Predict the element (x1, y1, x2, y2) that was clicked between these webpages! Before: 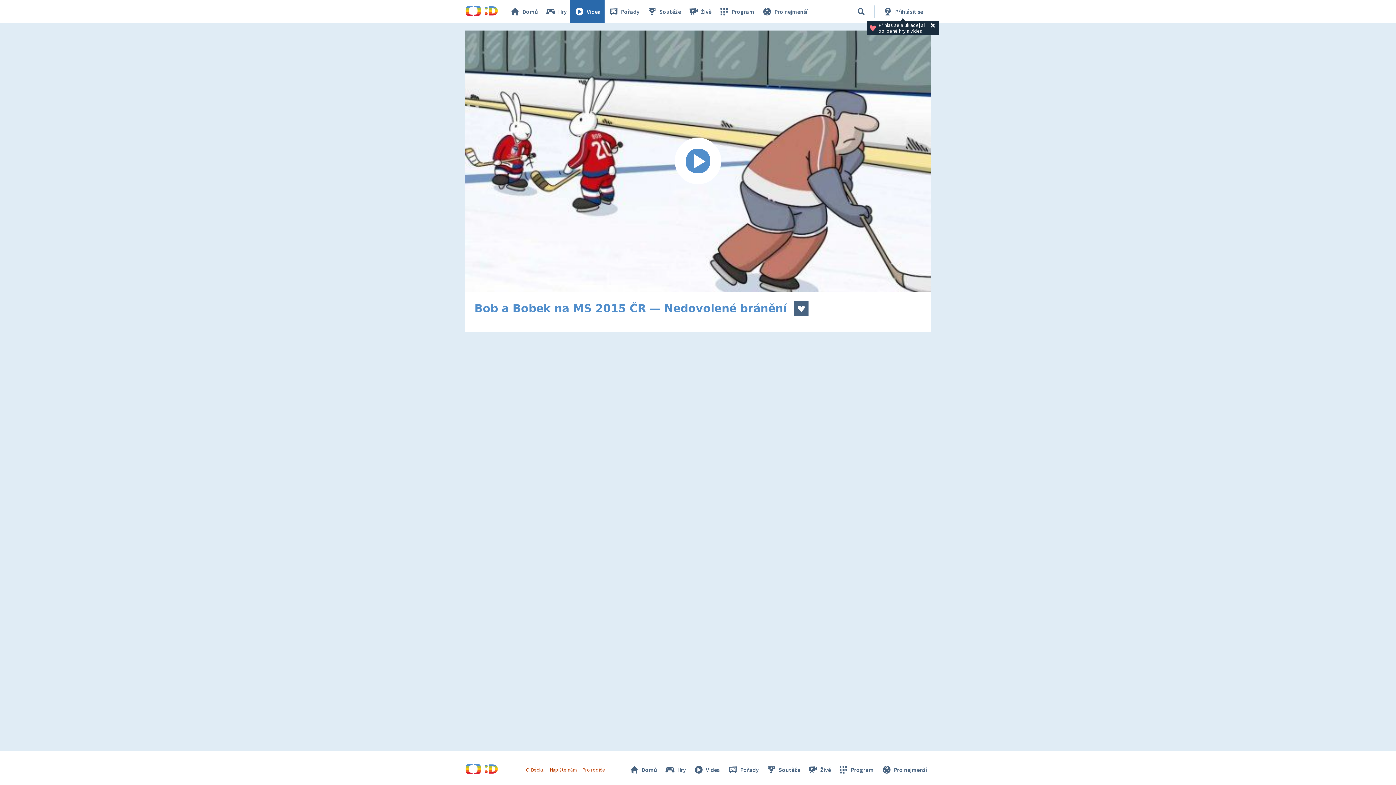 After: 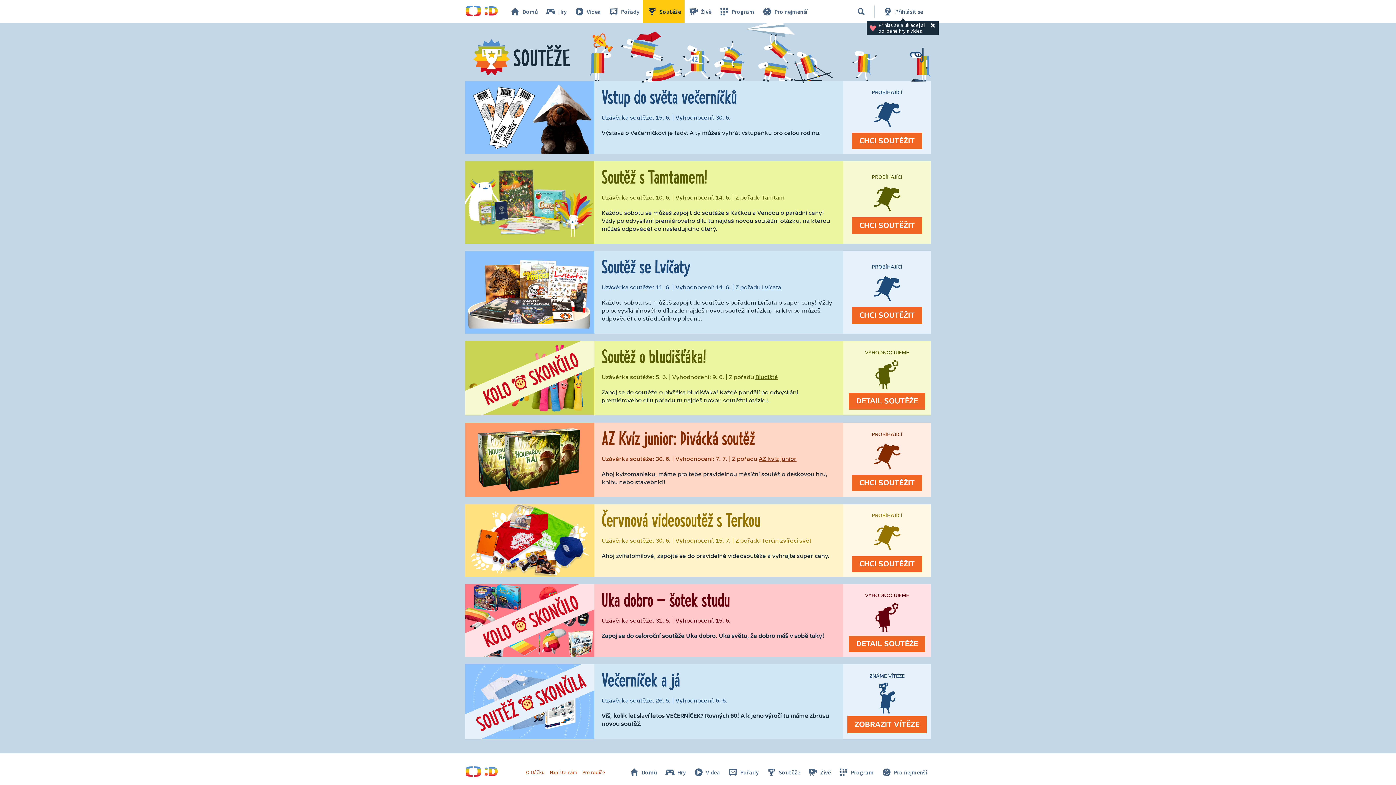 Action: label: Soutěže bbox: (762, 762, 804, 777)